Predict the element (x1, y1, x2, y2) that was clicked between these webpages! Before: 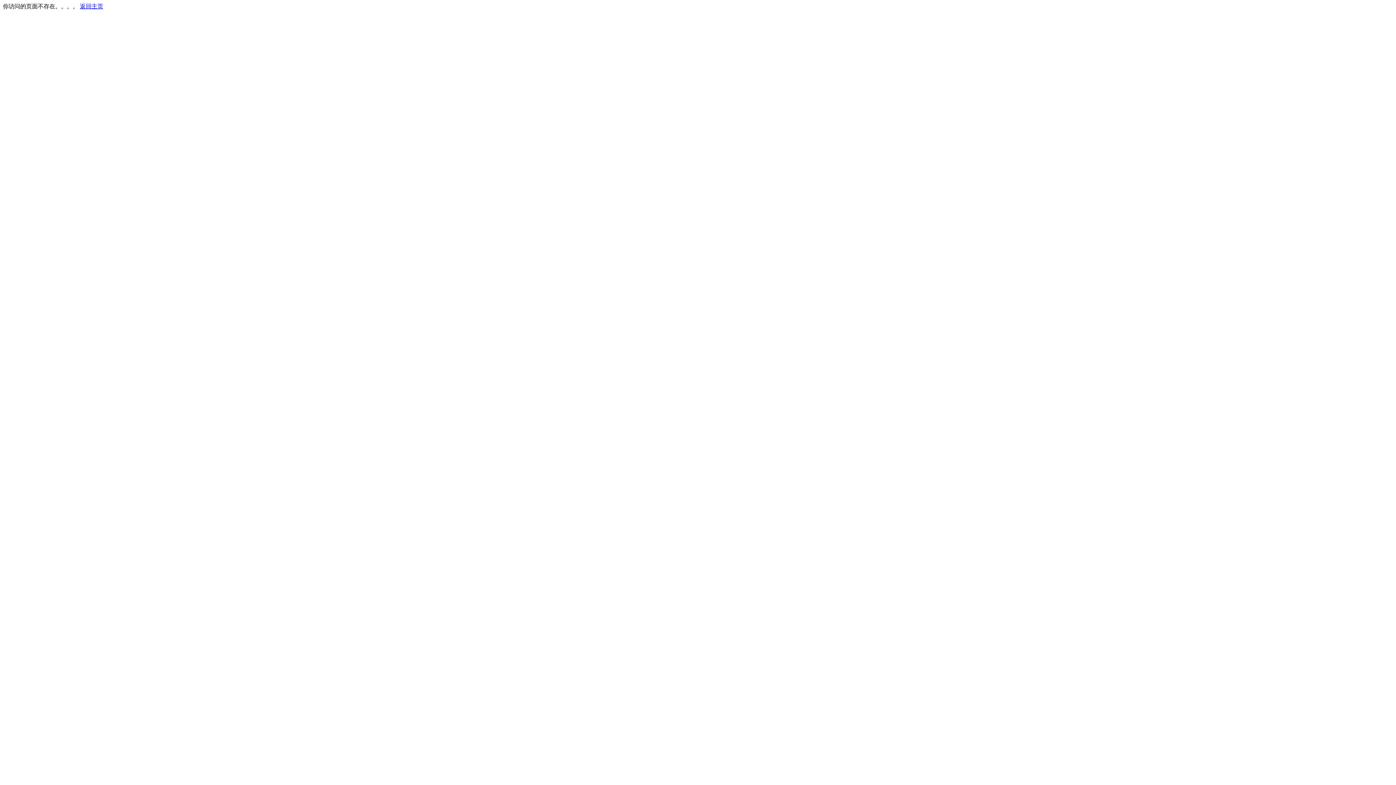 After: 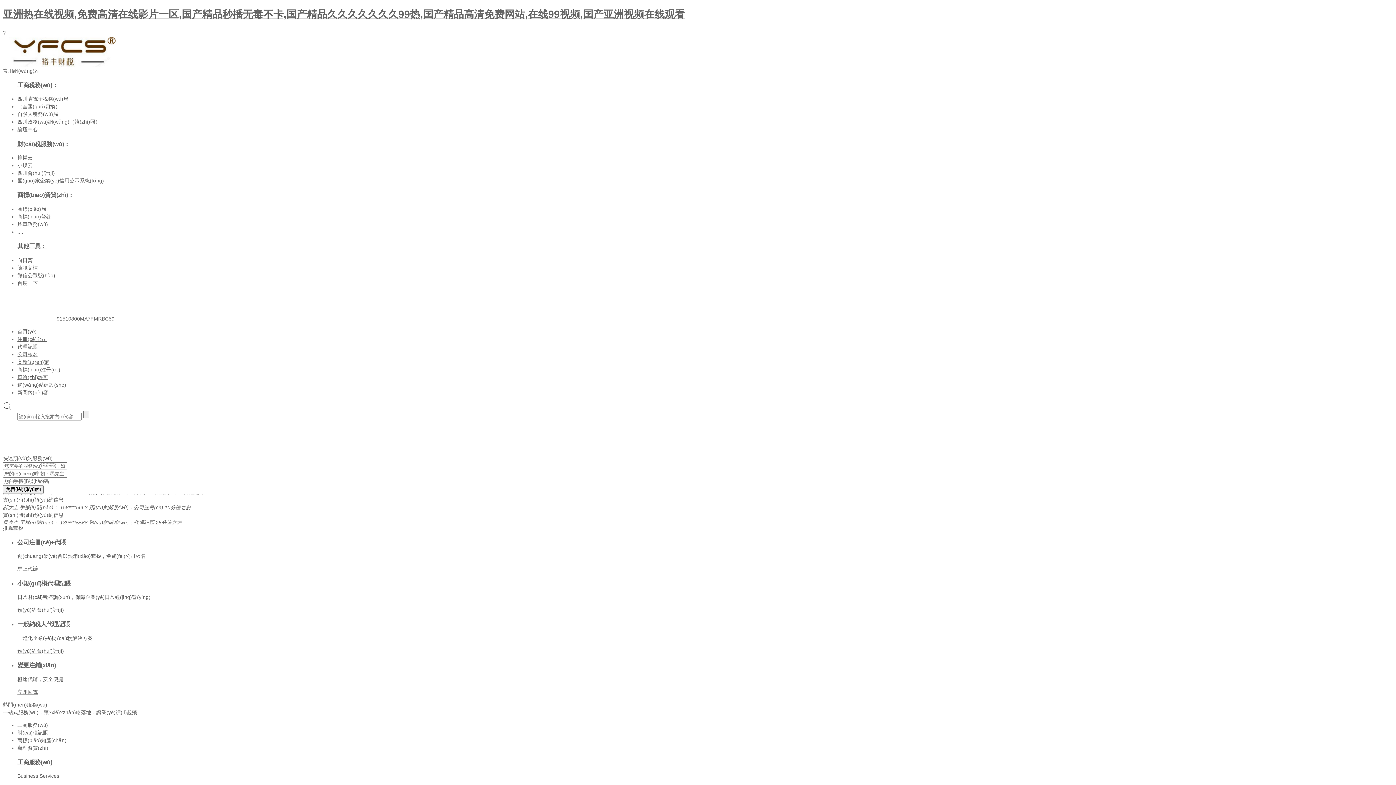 Action: label: 返回主页 bbox: (80, 3, 103, 9)